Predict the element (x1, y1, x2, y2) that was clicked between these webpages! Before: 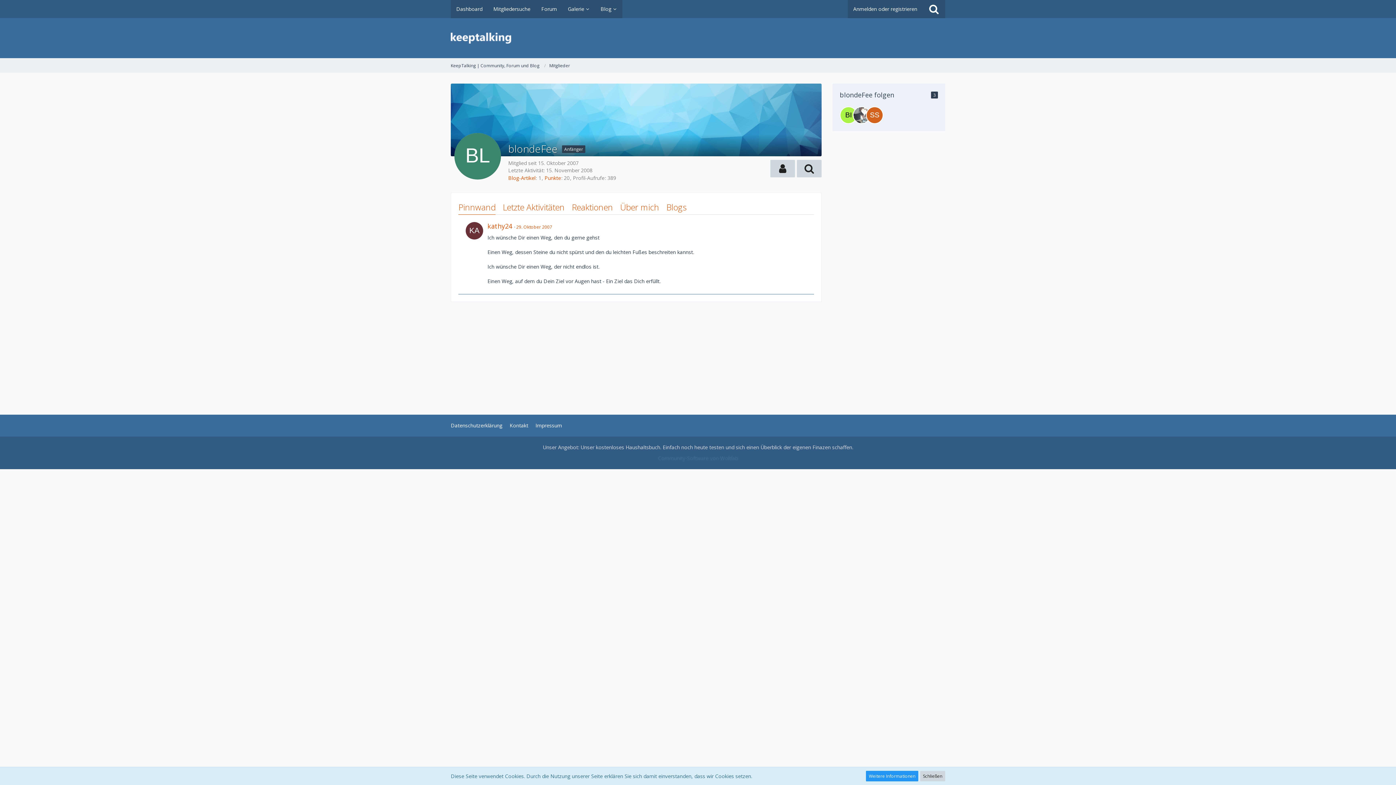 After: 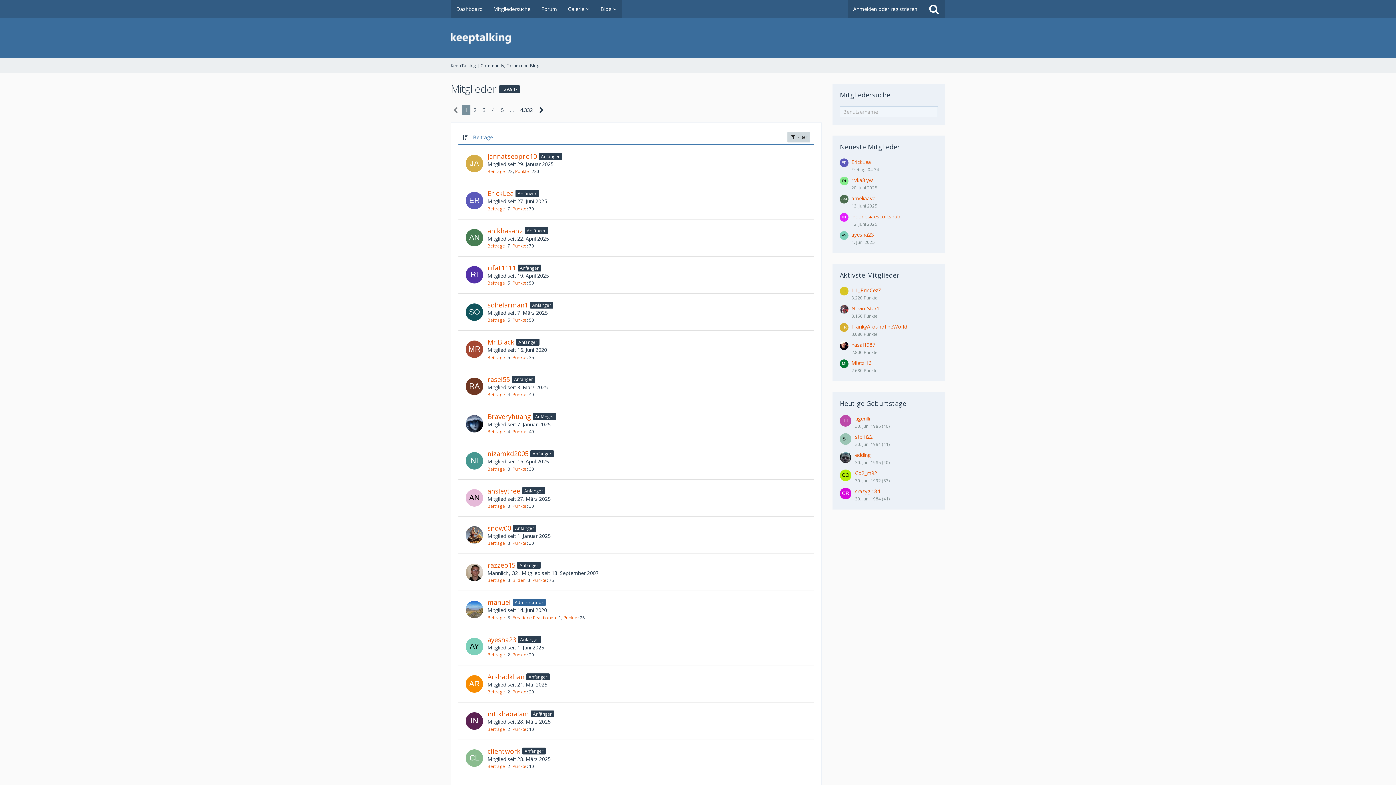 Action: bbox: (549, 62, 570, 68) label: Mitglieder